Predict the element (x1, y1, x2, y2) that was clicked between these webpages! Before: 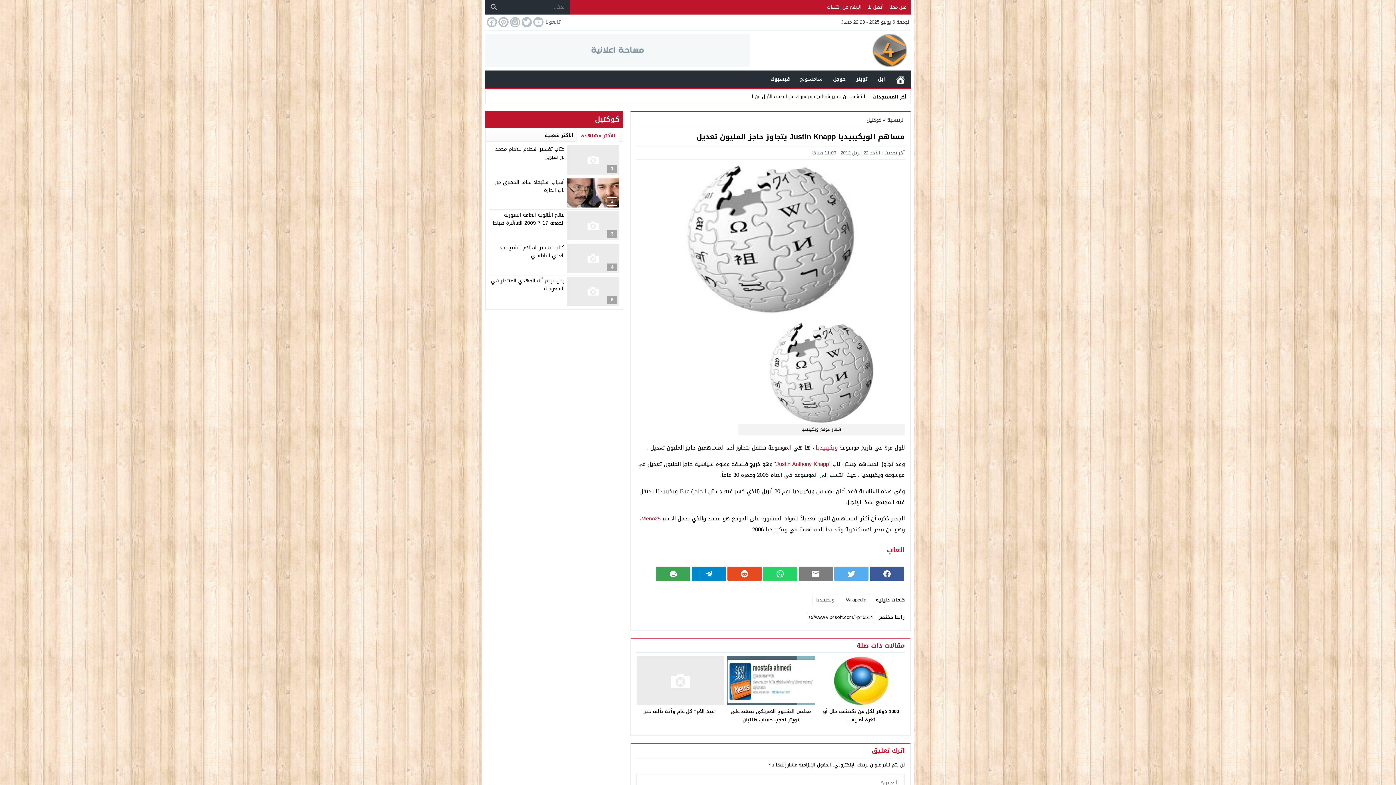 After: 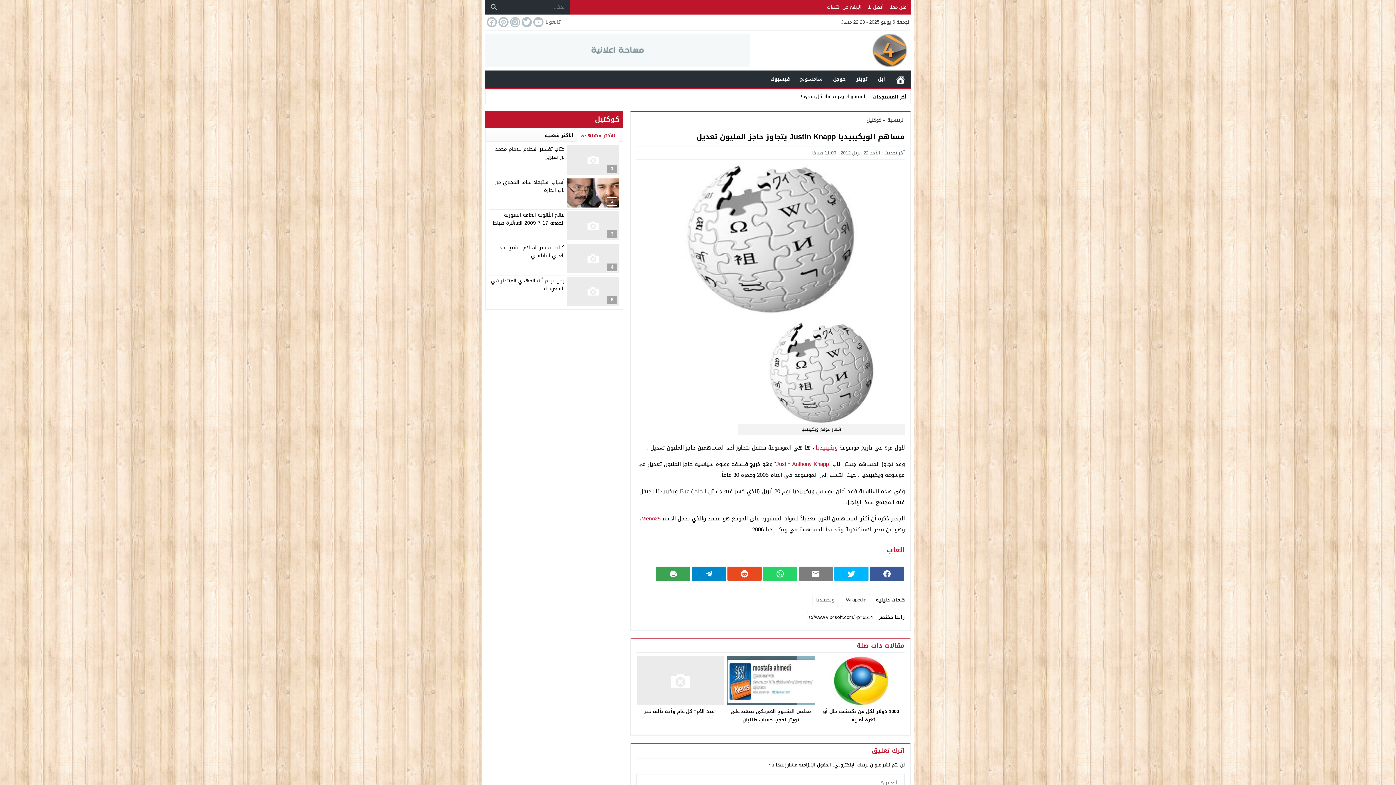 Action: bbox: (836, 569, 866, 578)